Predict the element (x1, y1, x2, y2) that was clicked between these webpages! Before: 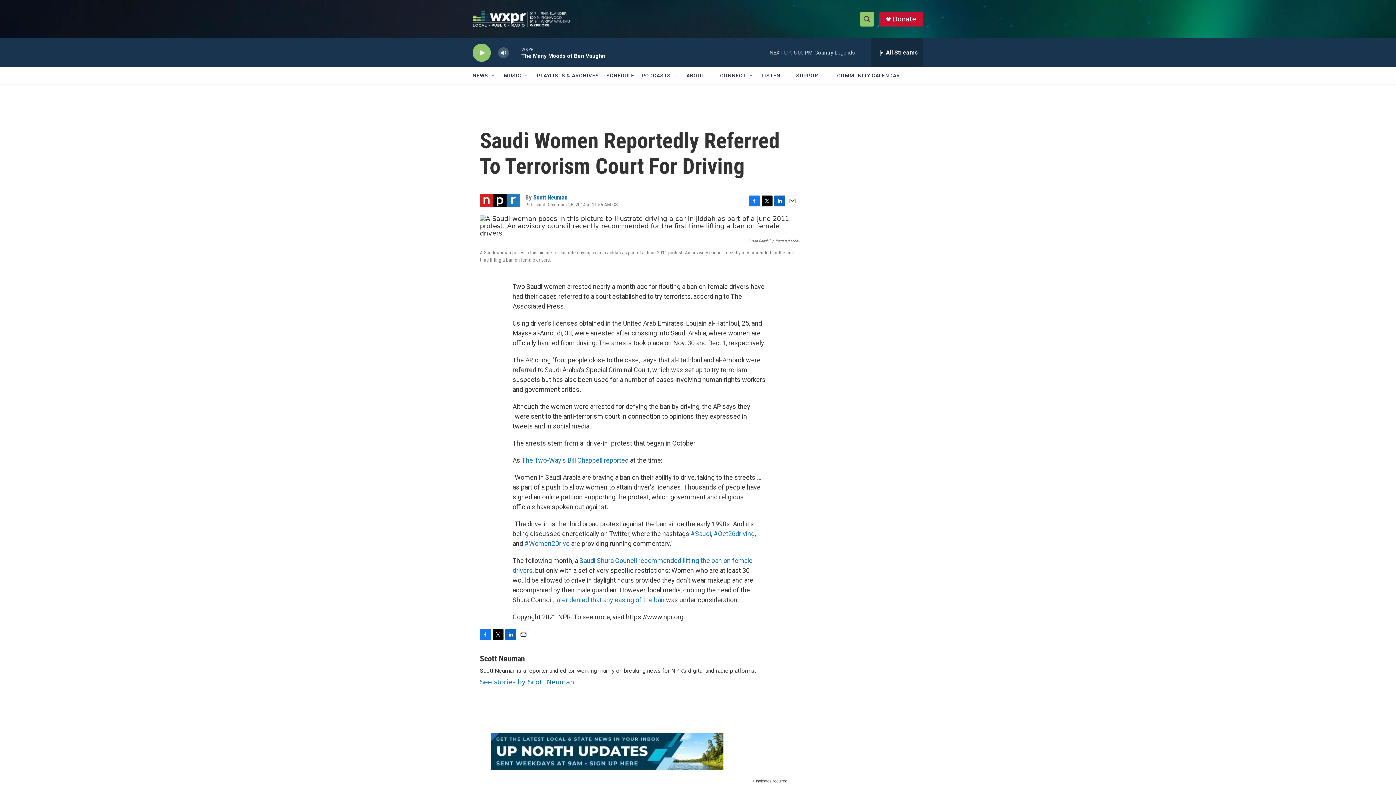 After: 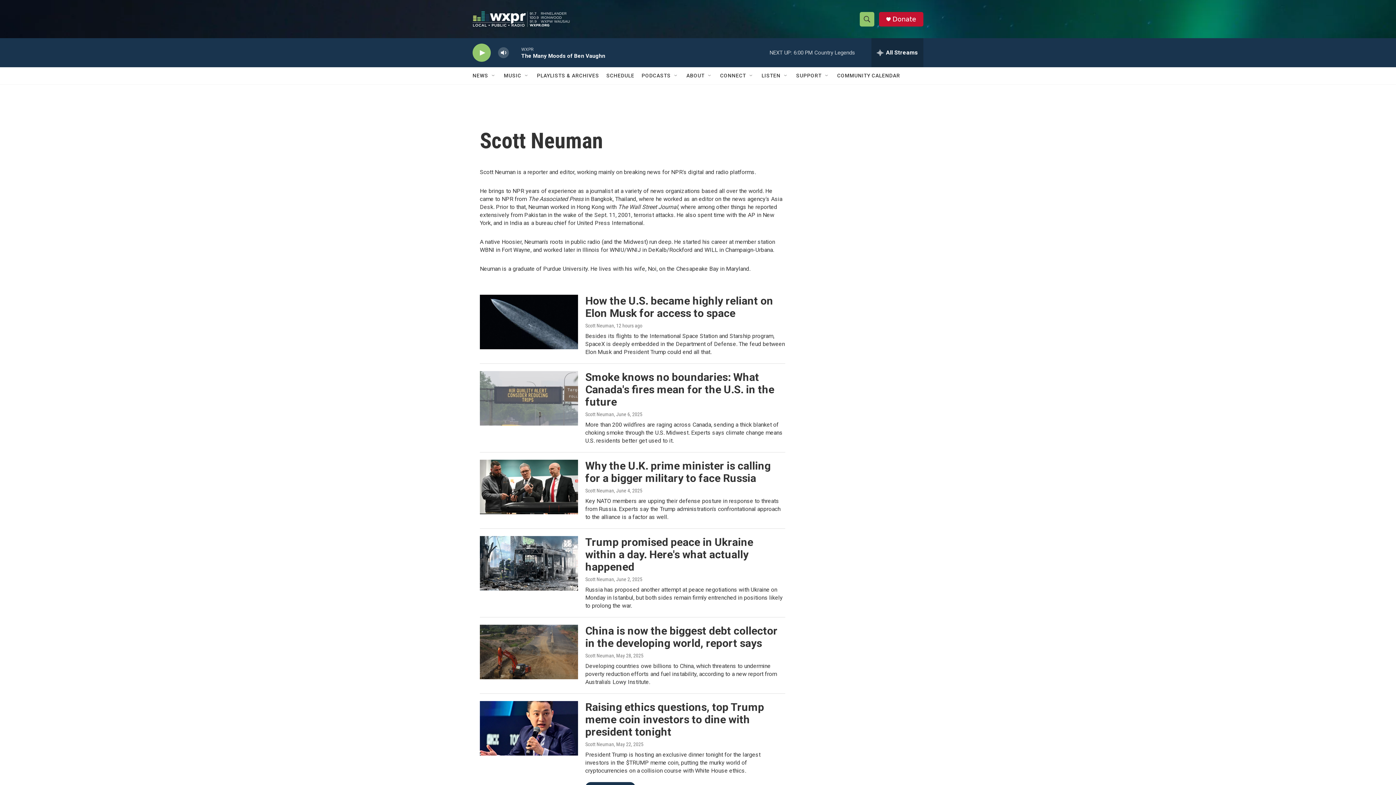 Action: label: Scott Neuman bbox: (480, 654, 525, 663)